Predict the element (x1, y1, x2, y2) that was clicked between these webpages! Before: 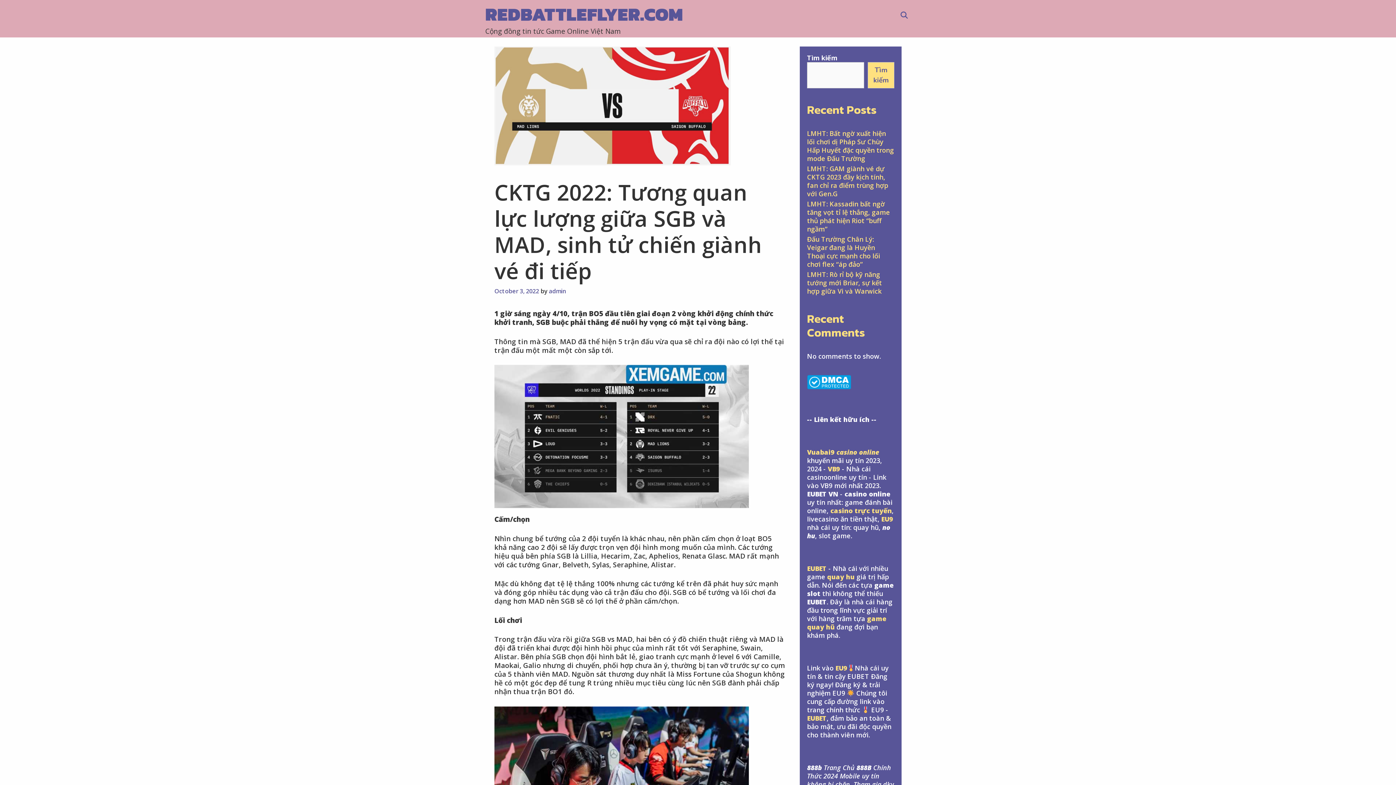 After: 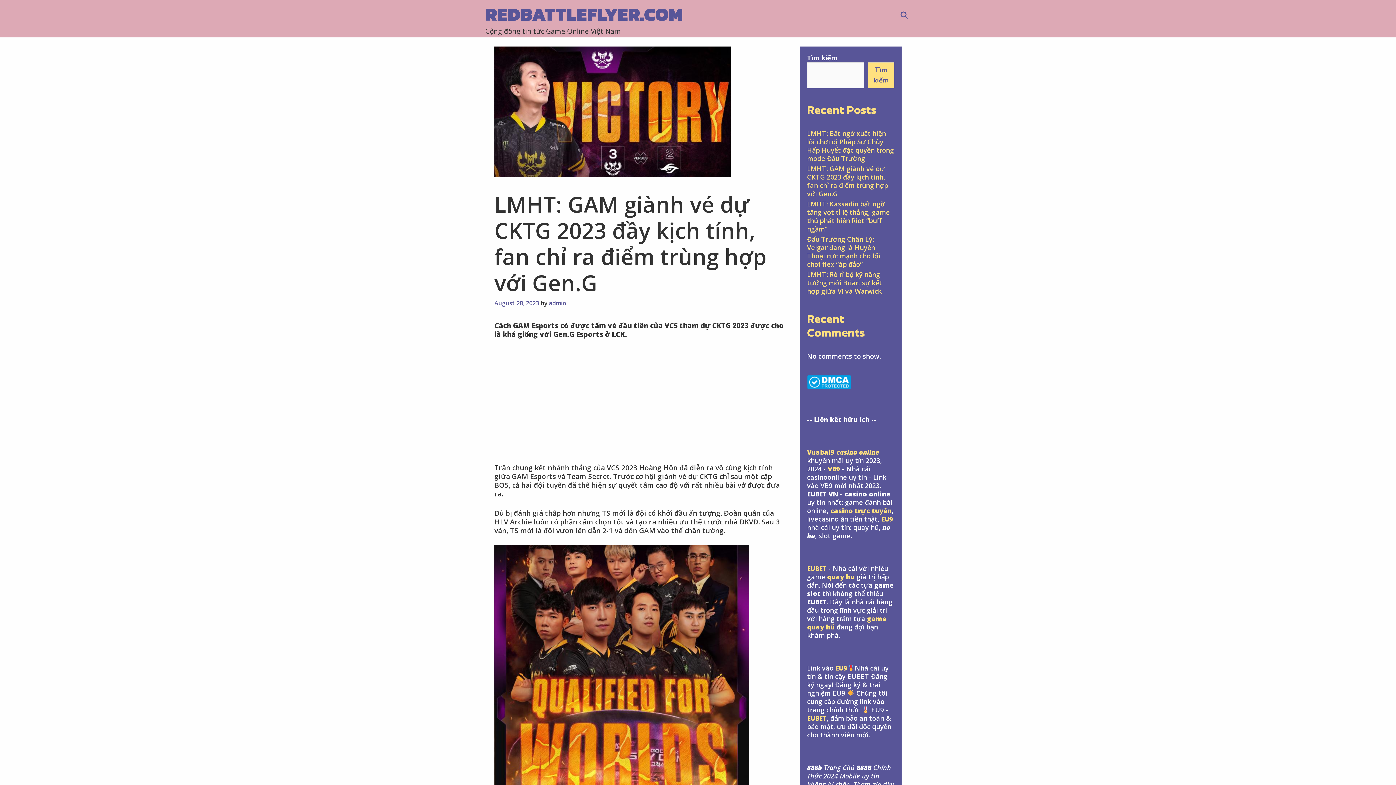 Action: label: LMHT: GAM giành vé dự CKTG 2023 đầy kịch tính, fan chỉ ra điểm trùng hợp với Gen.G bbox: (807, 164, 888, 198)